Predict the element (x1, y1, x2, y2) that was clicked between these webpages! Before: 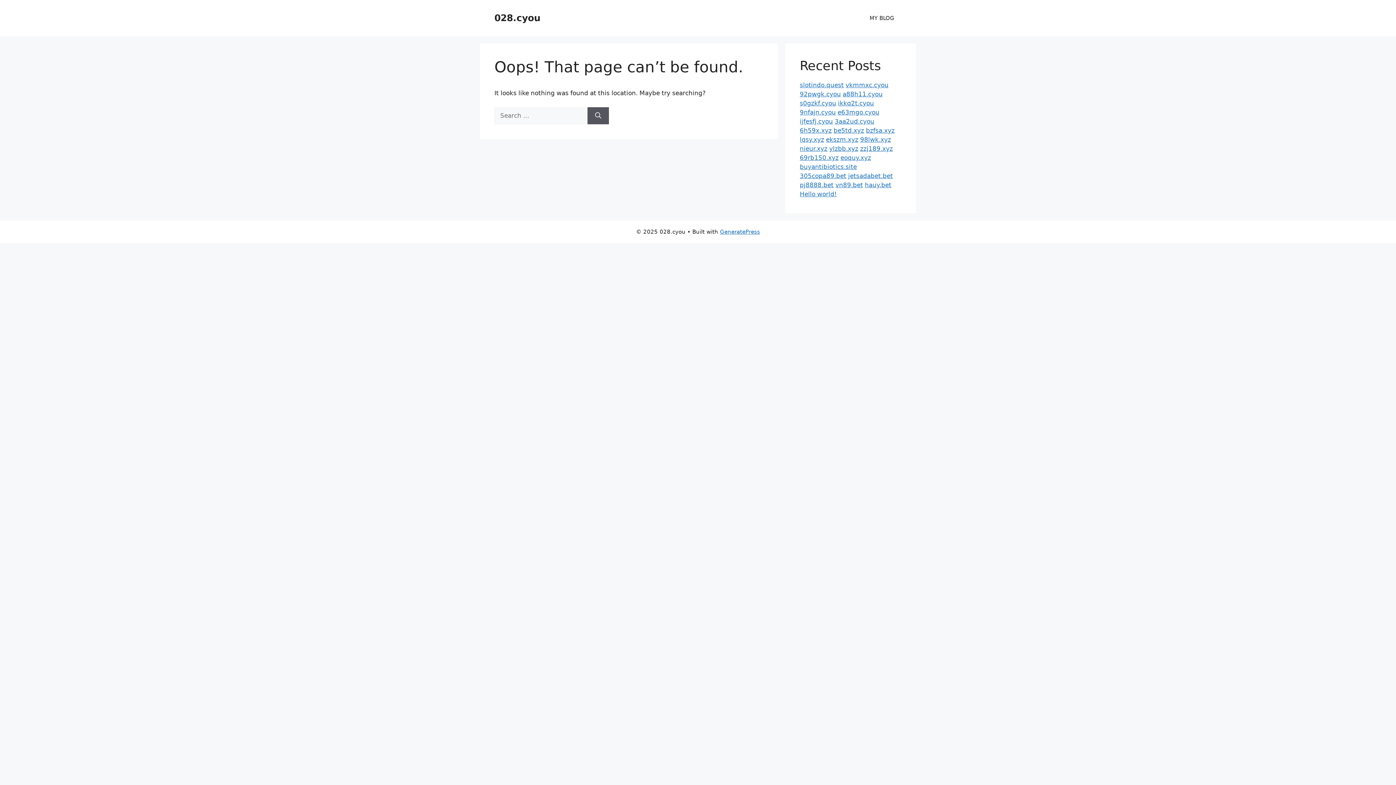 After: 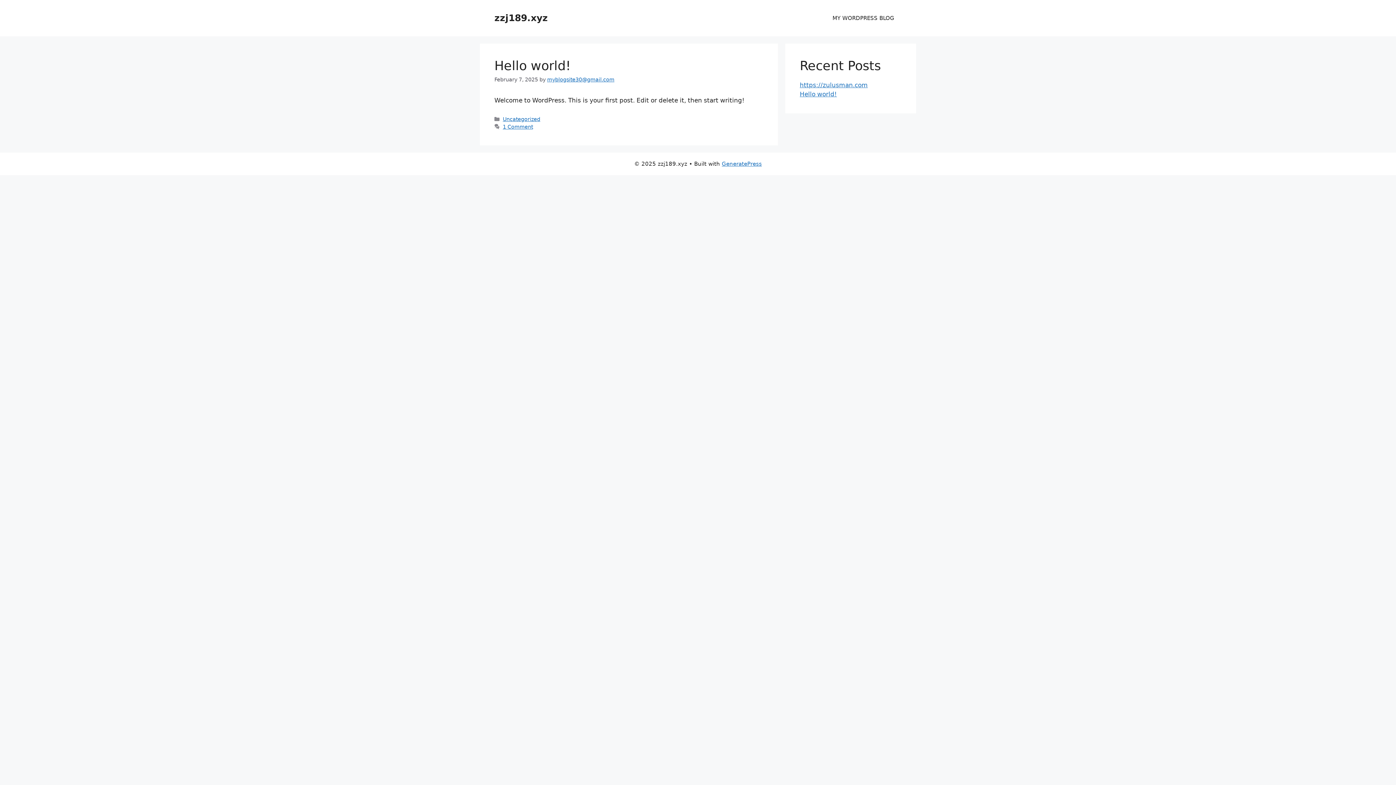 Action: label: zzj189.xyz bbox: (860, 145, 893, 152)